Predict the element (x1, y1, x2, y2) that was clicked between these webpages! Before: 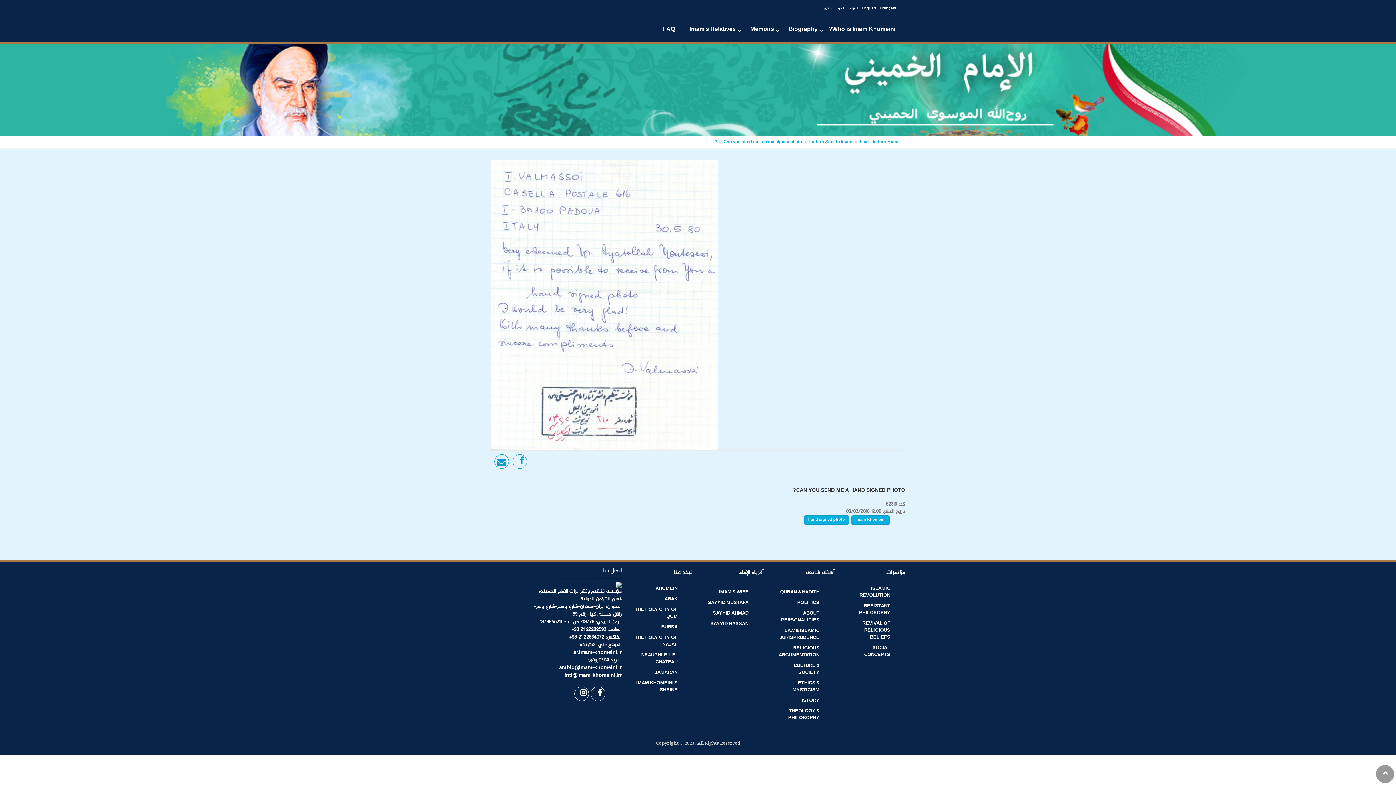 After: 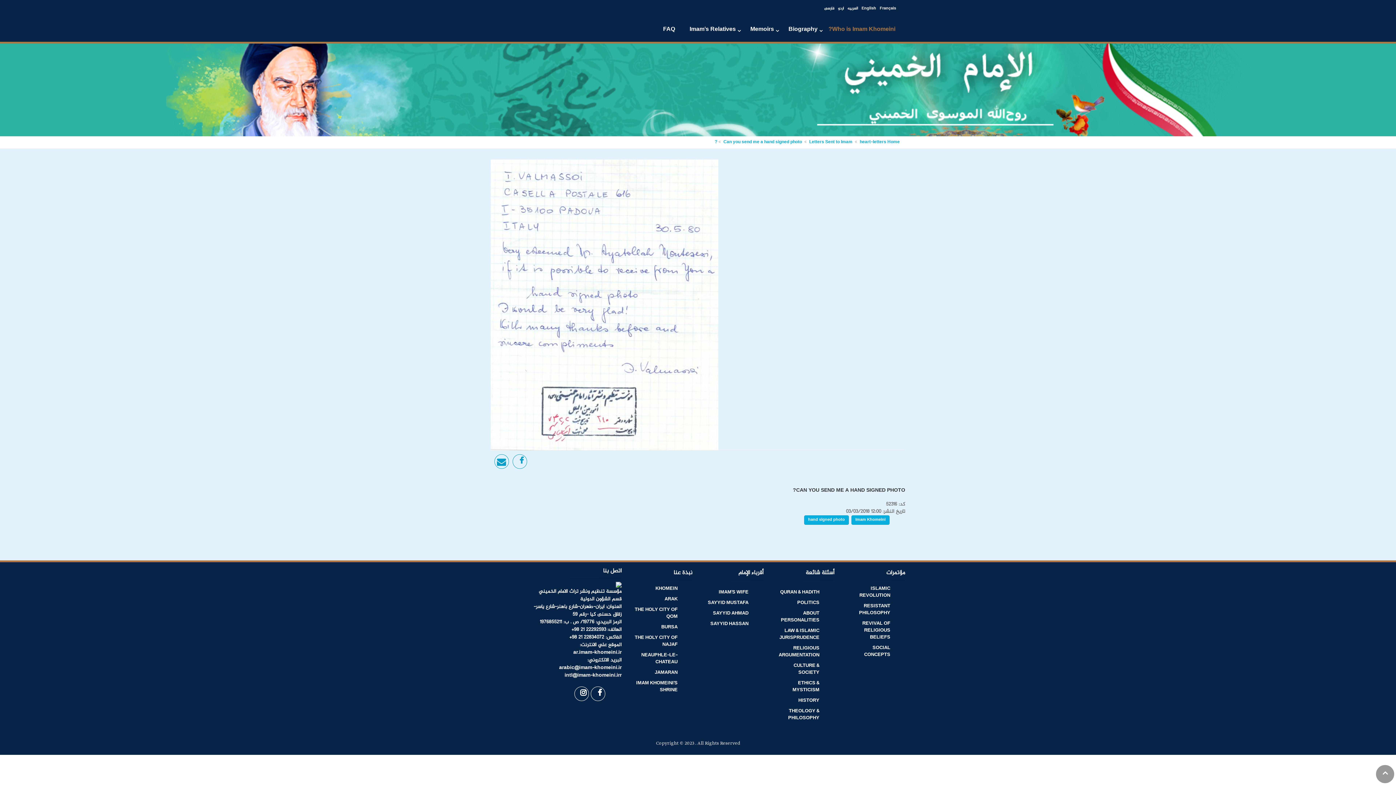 Action: label: Who is Imam Khomeini? bbox: (825, 17, 902, 41)